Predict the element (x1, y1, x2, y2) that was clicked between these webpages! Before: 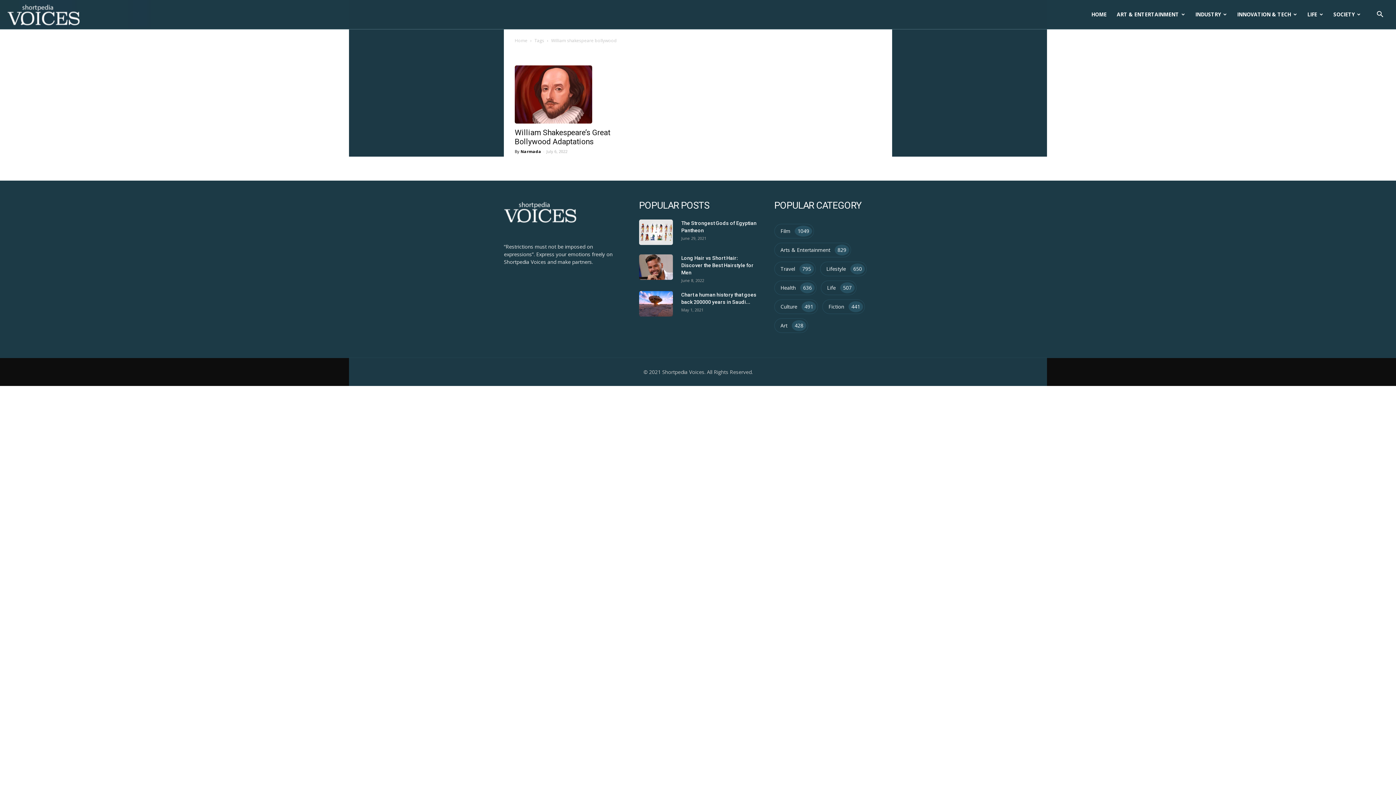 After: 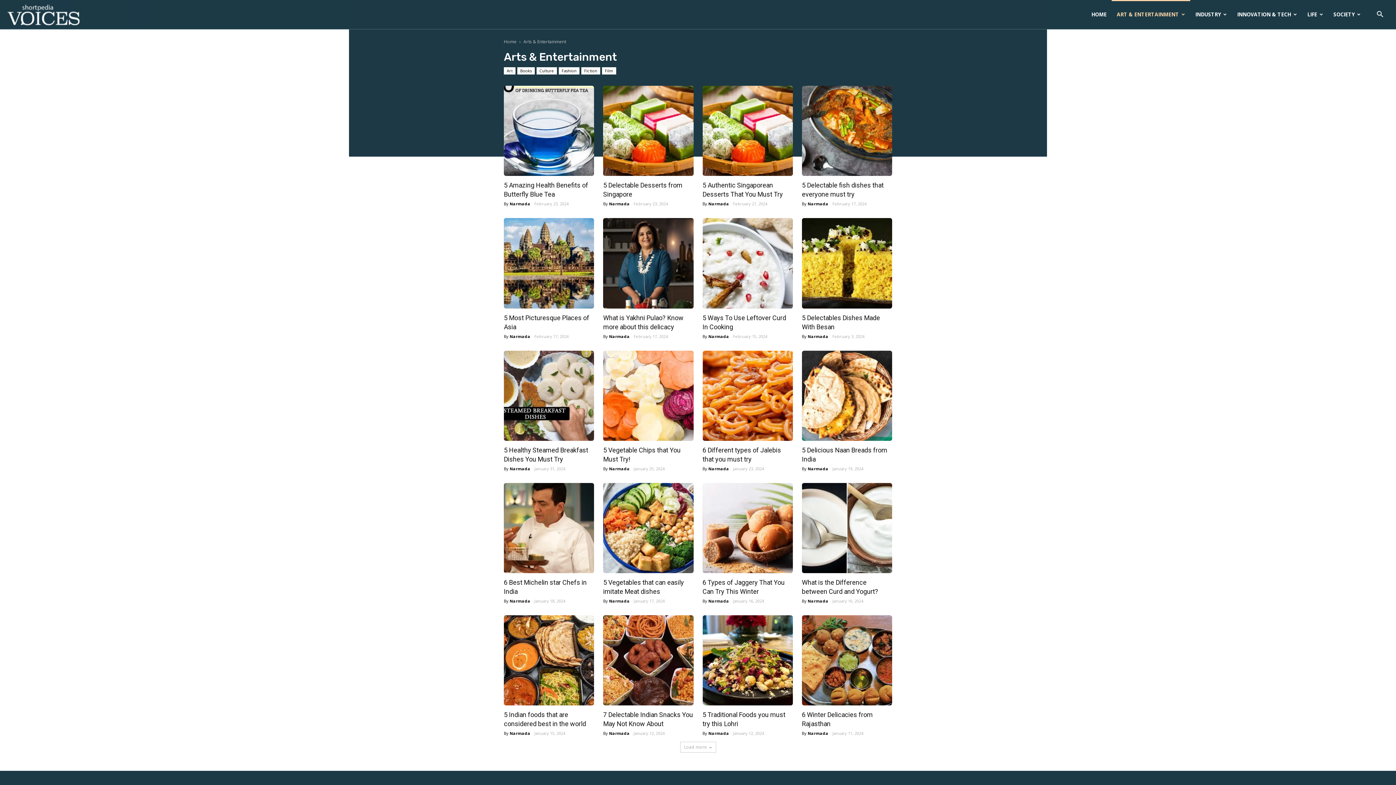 Action: label: ART & ENTERTAINMENT bbox: (1112, 0, 1190, 29)